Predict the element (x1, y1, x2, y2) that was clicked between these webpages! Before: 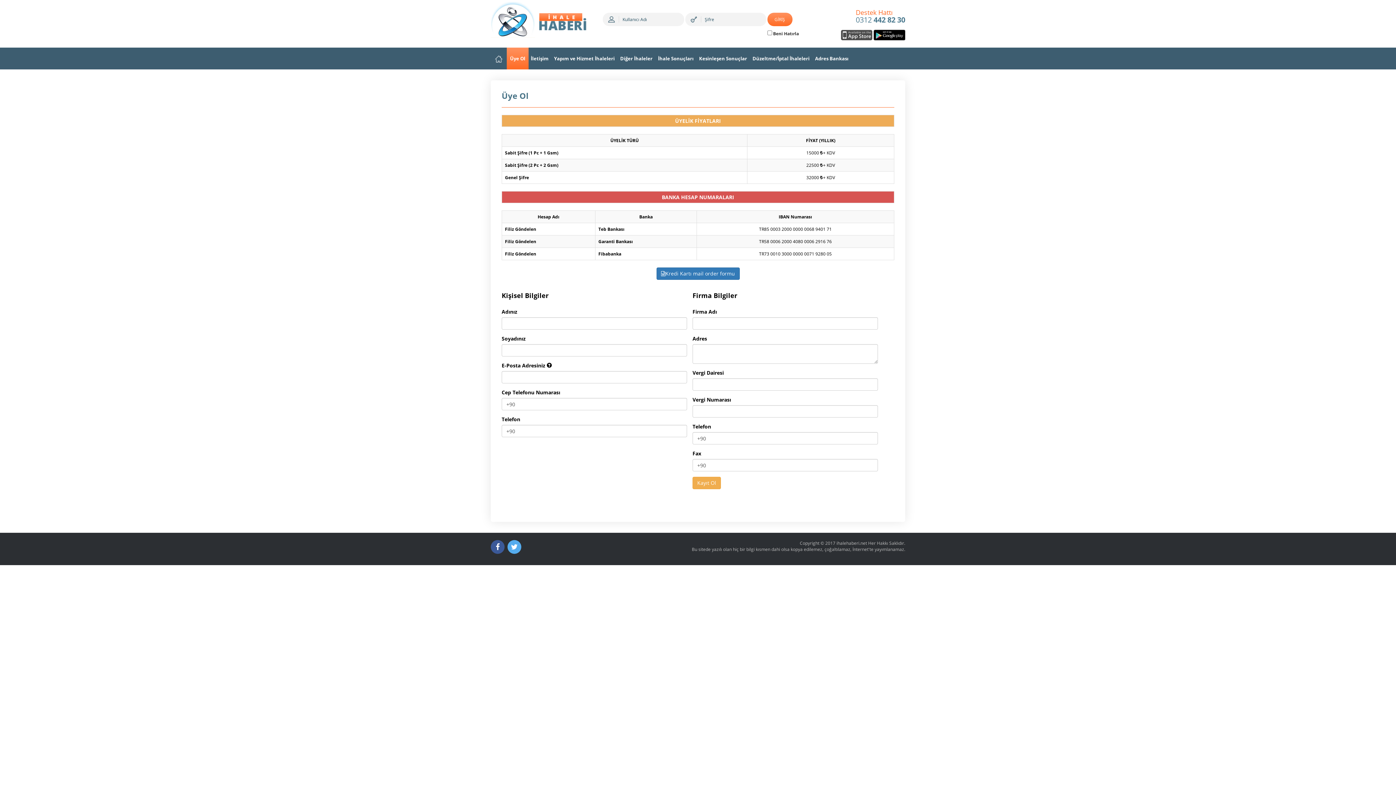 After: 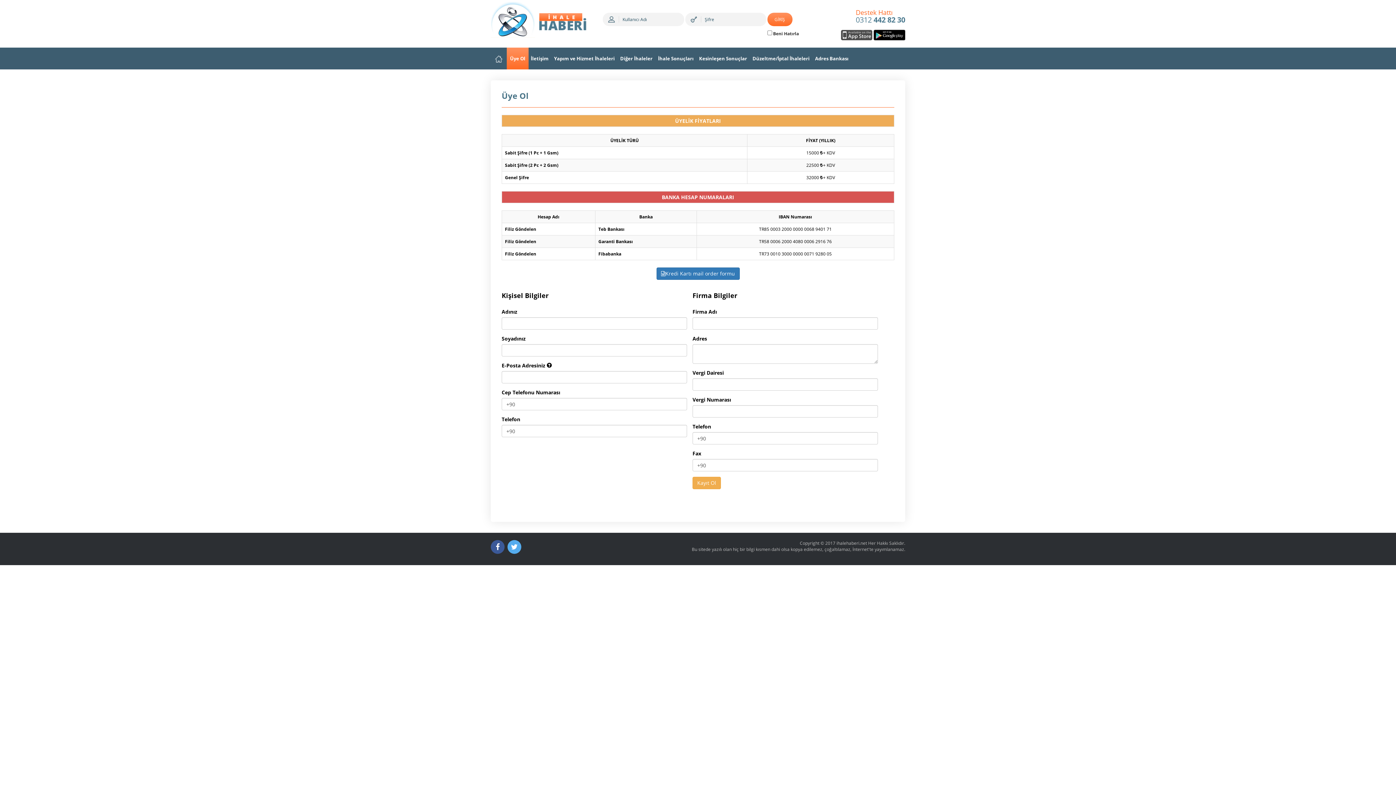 Action: label: Üye Ol bbox: (506, 47, 528, 69)